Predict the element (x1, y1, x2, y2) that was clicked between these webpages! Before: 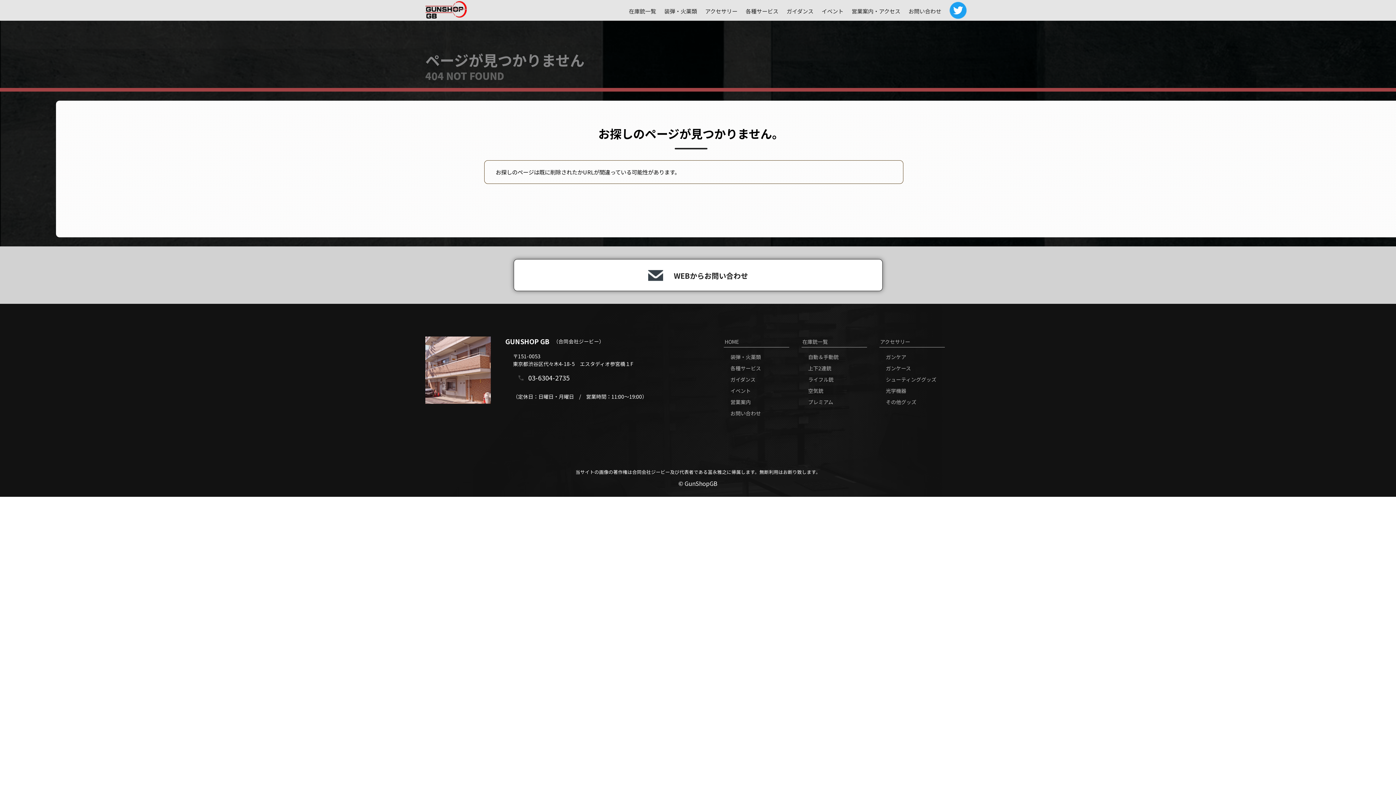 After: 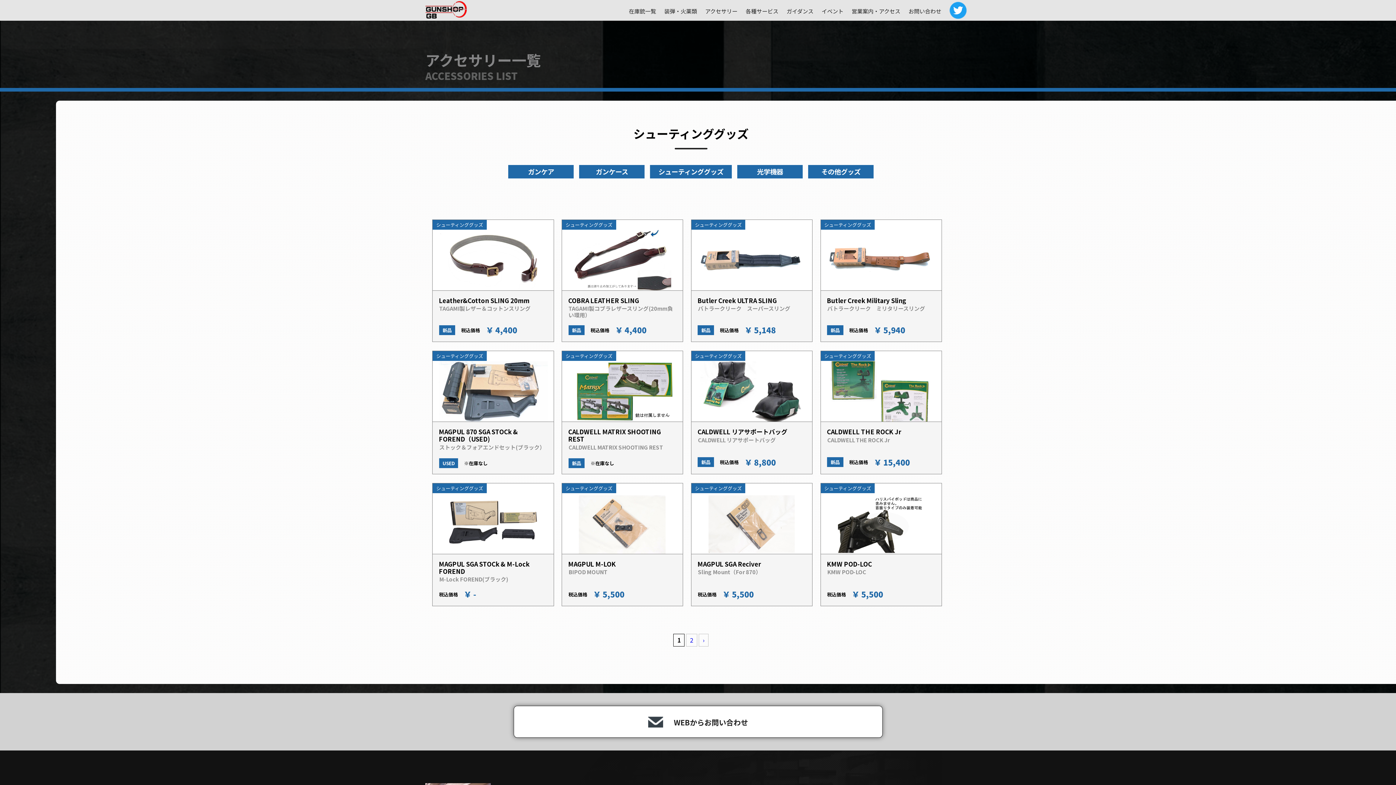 Action: bbox: (885, 374, 944, 385) label: シューティンググッズ